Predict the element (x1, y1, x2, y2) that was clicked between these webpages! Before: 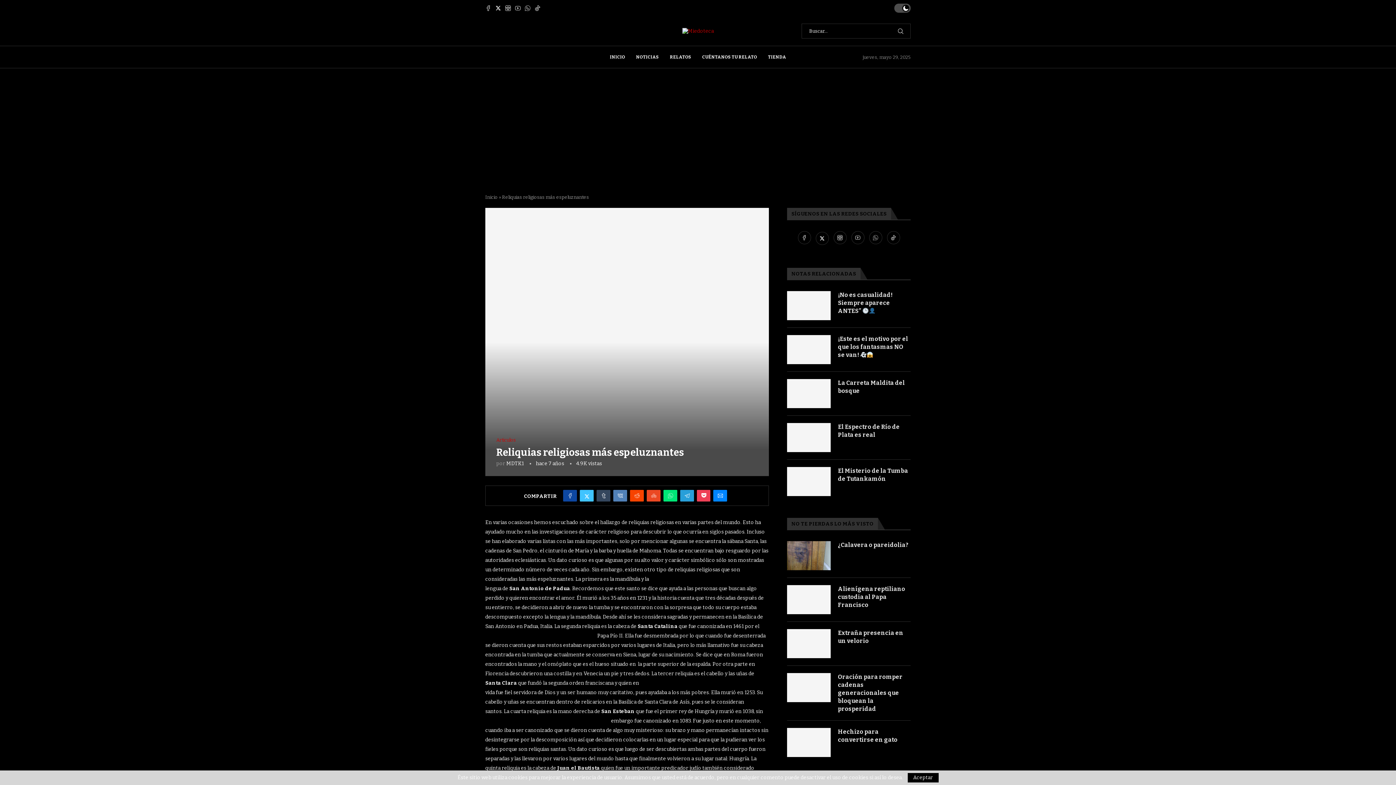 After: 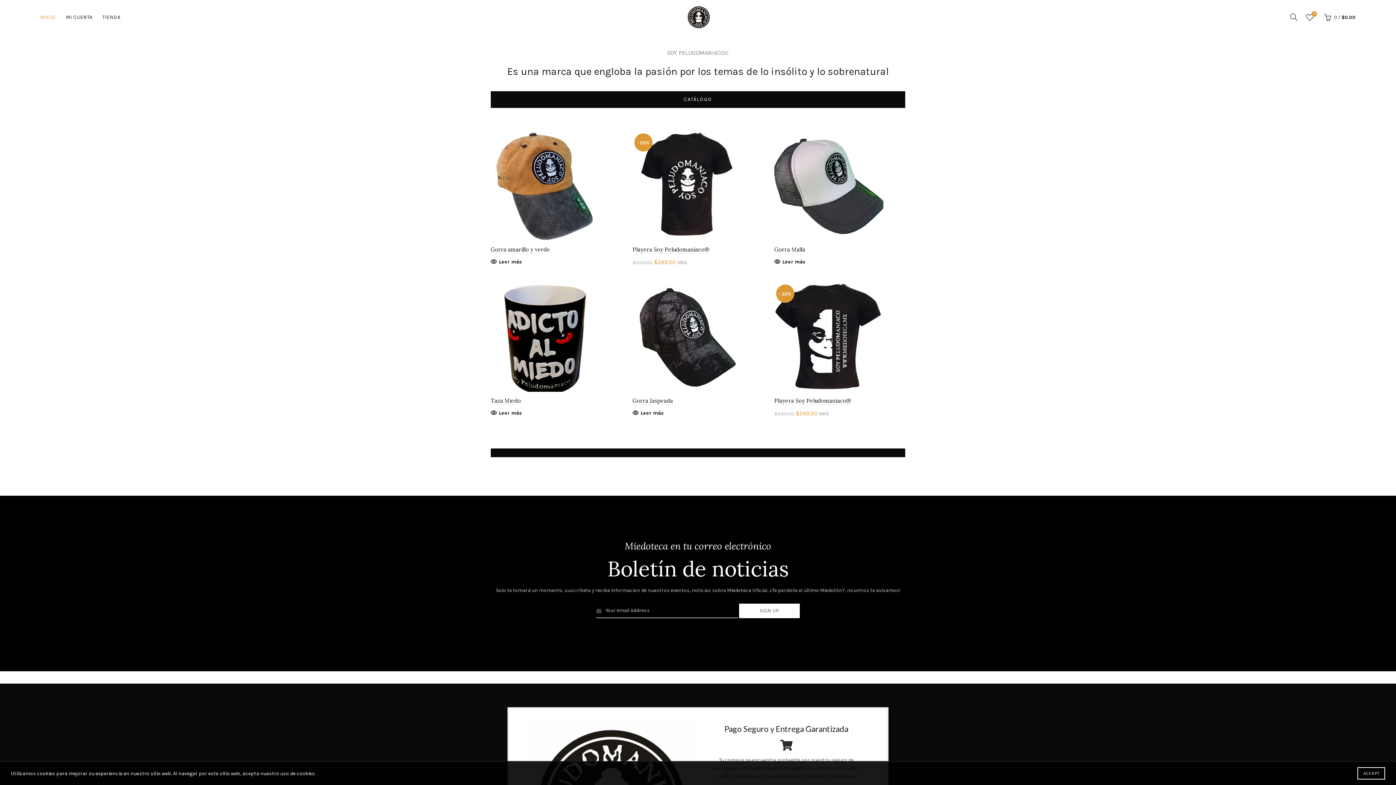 Action: bbox: (768, 49, 786, 64) label: TIENDA